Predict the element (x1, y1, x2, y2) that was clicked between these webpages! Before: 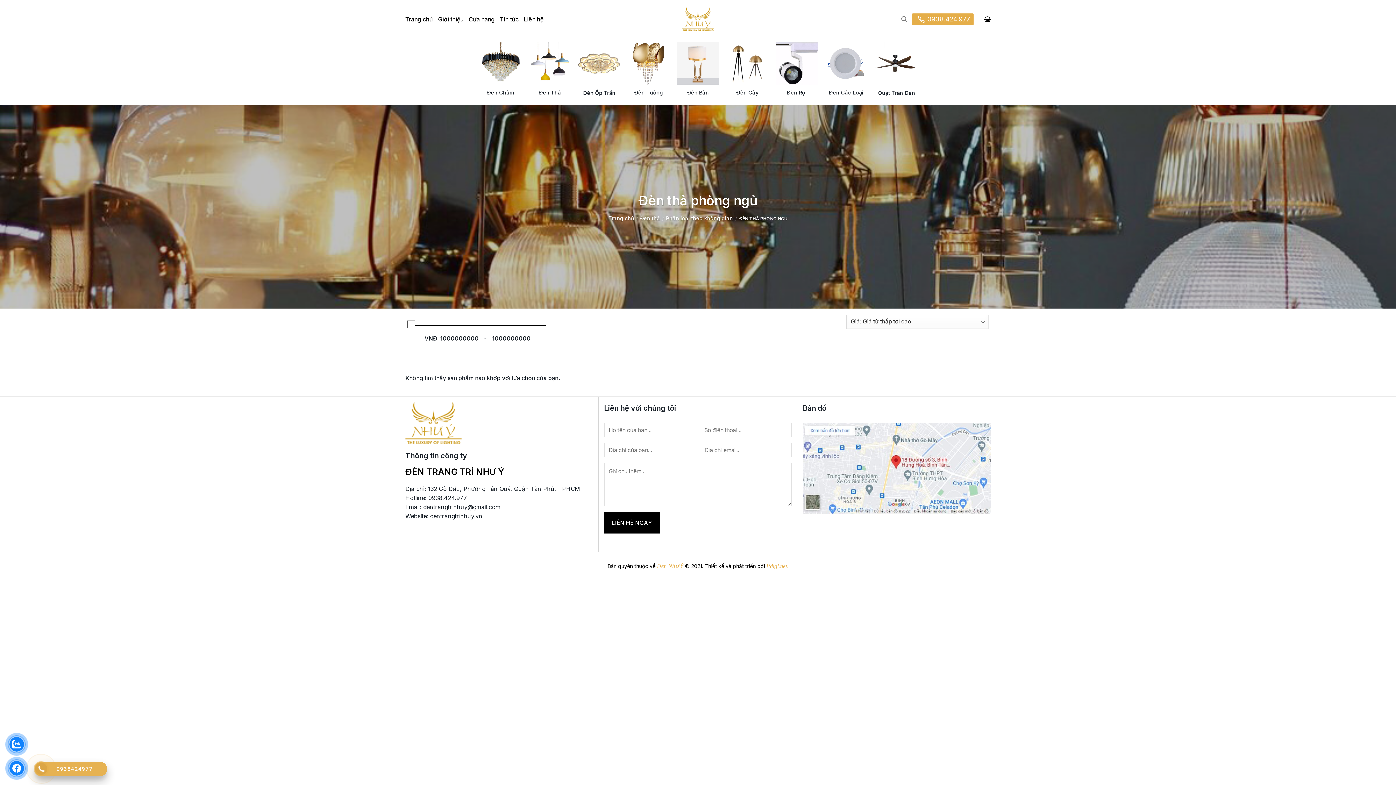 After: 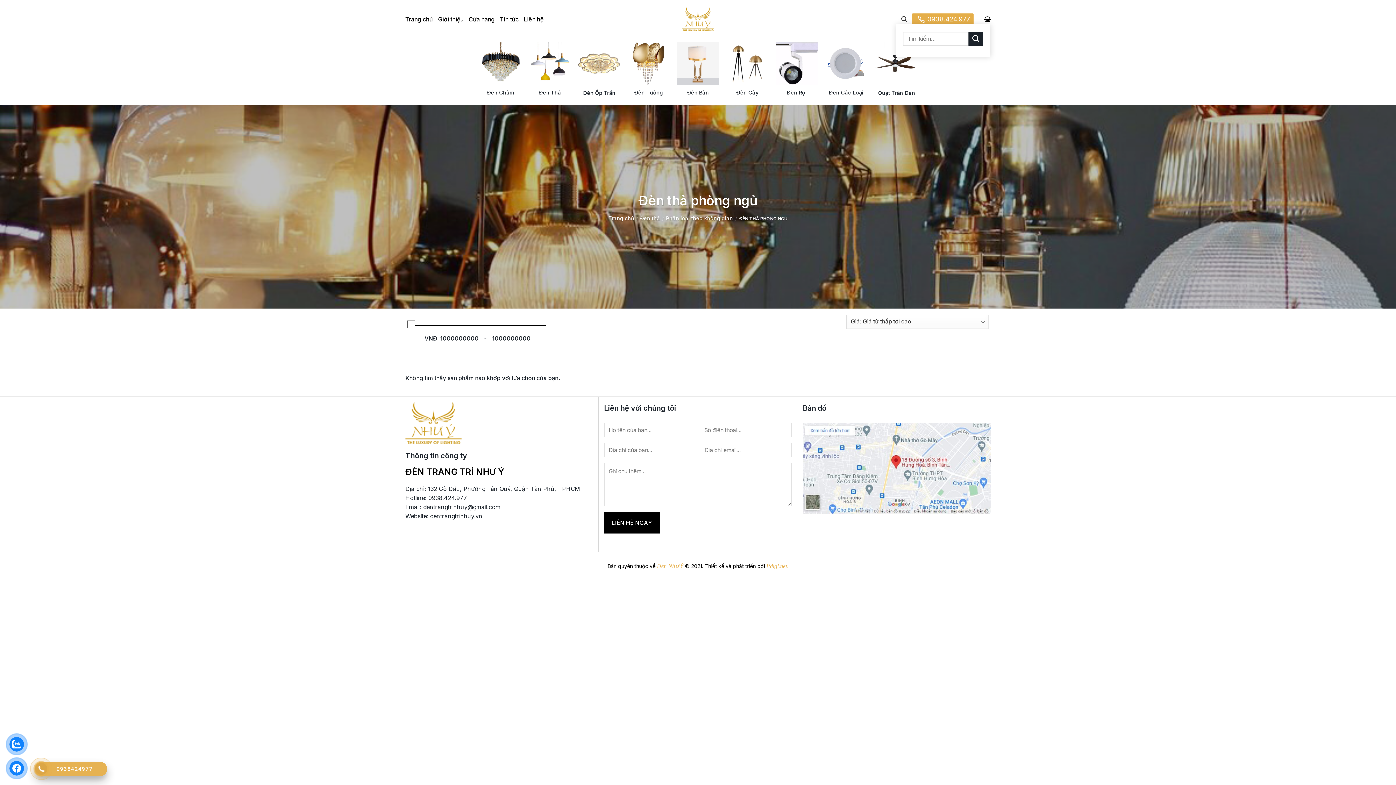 Action: label: Tìm kiếm bbox: (901, 14, 907, 24)